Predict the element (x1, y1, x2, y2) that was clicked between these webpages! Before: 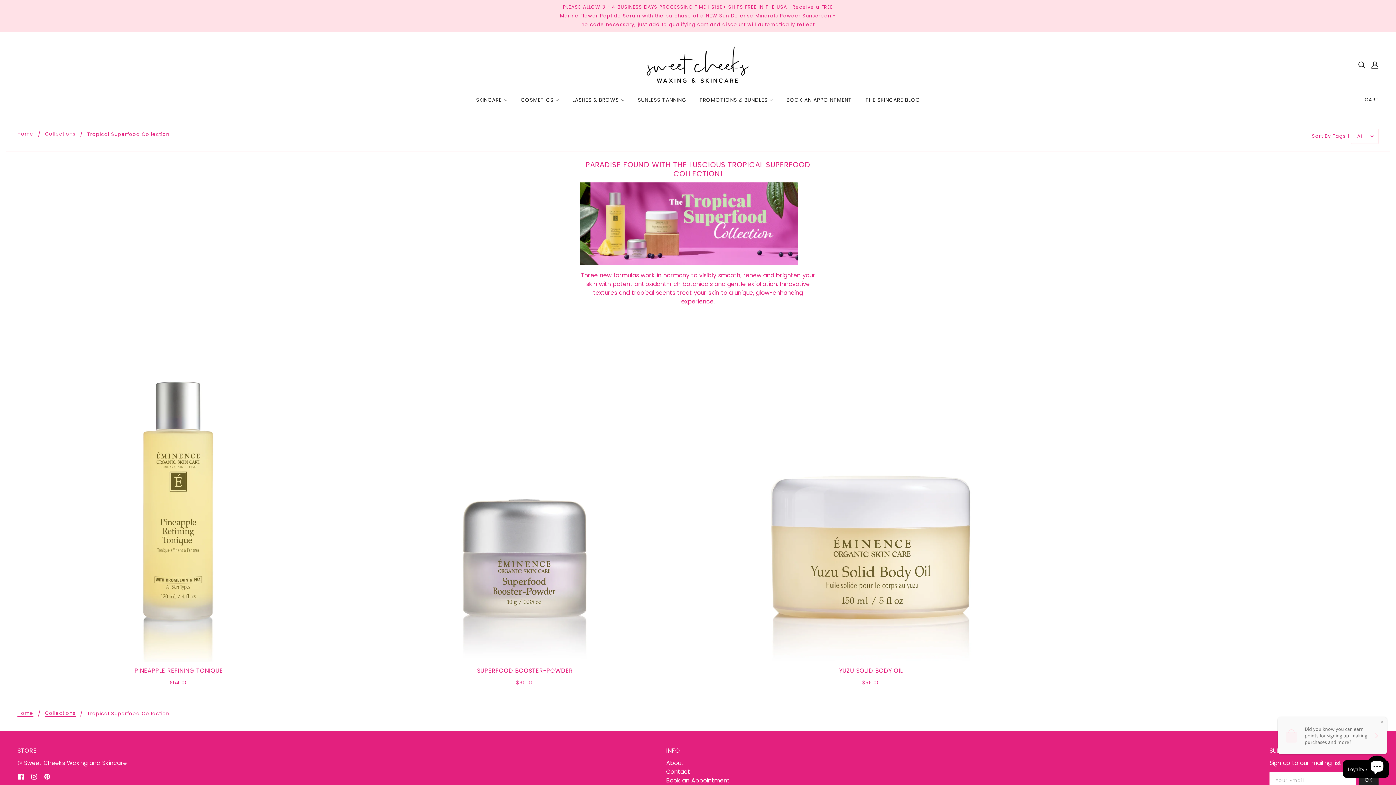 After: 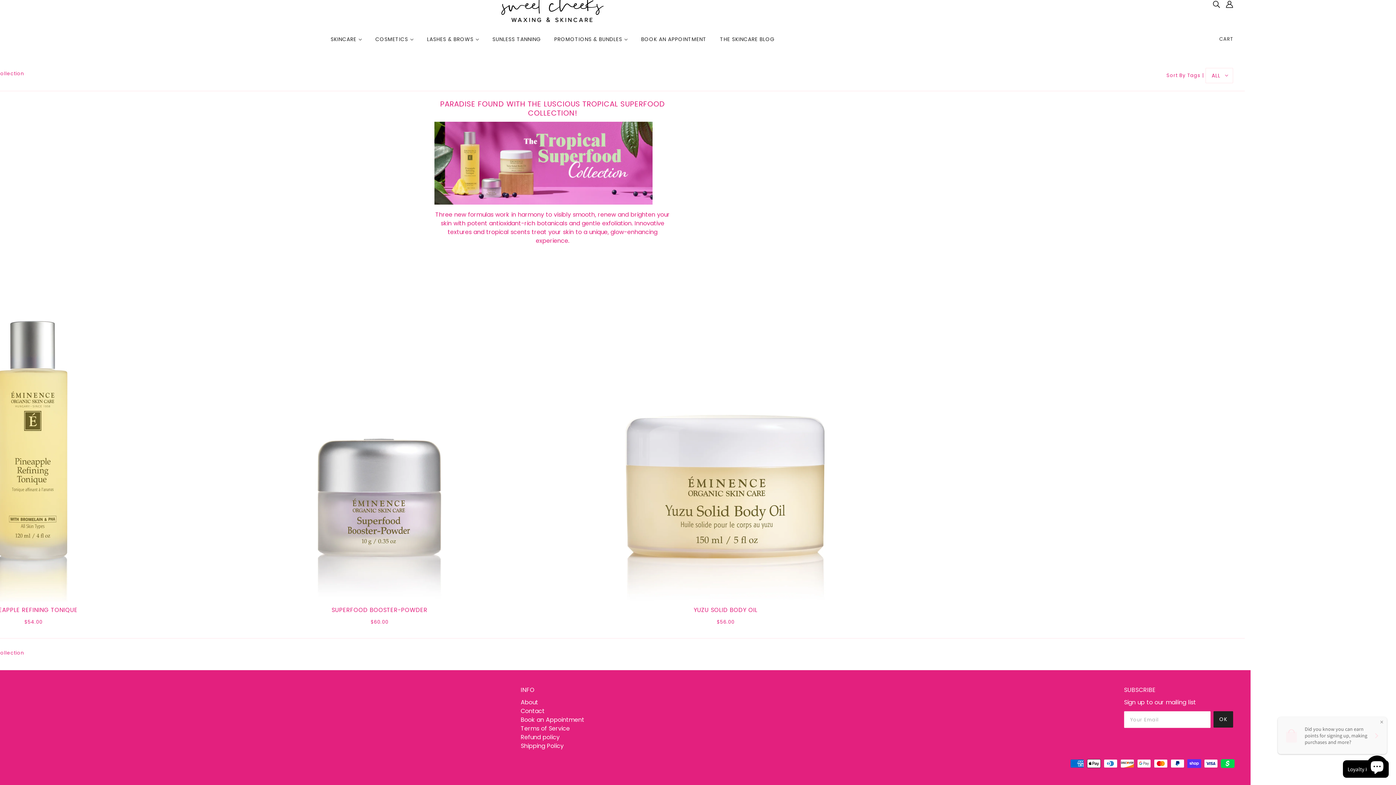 Action: label: OK bbox: (1359, 772, 1378, 788)